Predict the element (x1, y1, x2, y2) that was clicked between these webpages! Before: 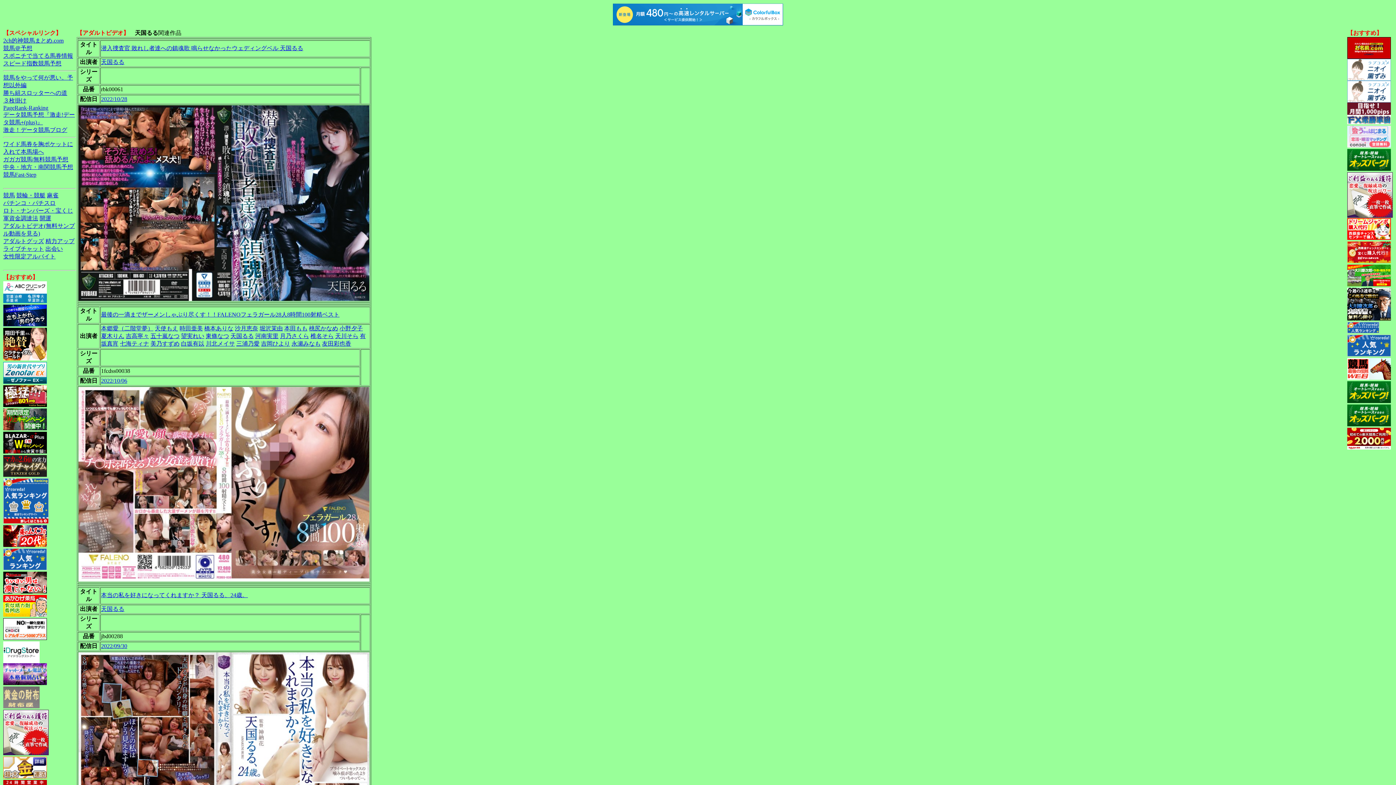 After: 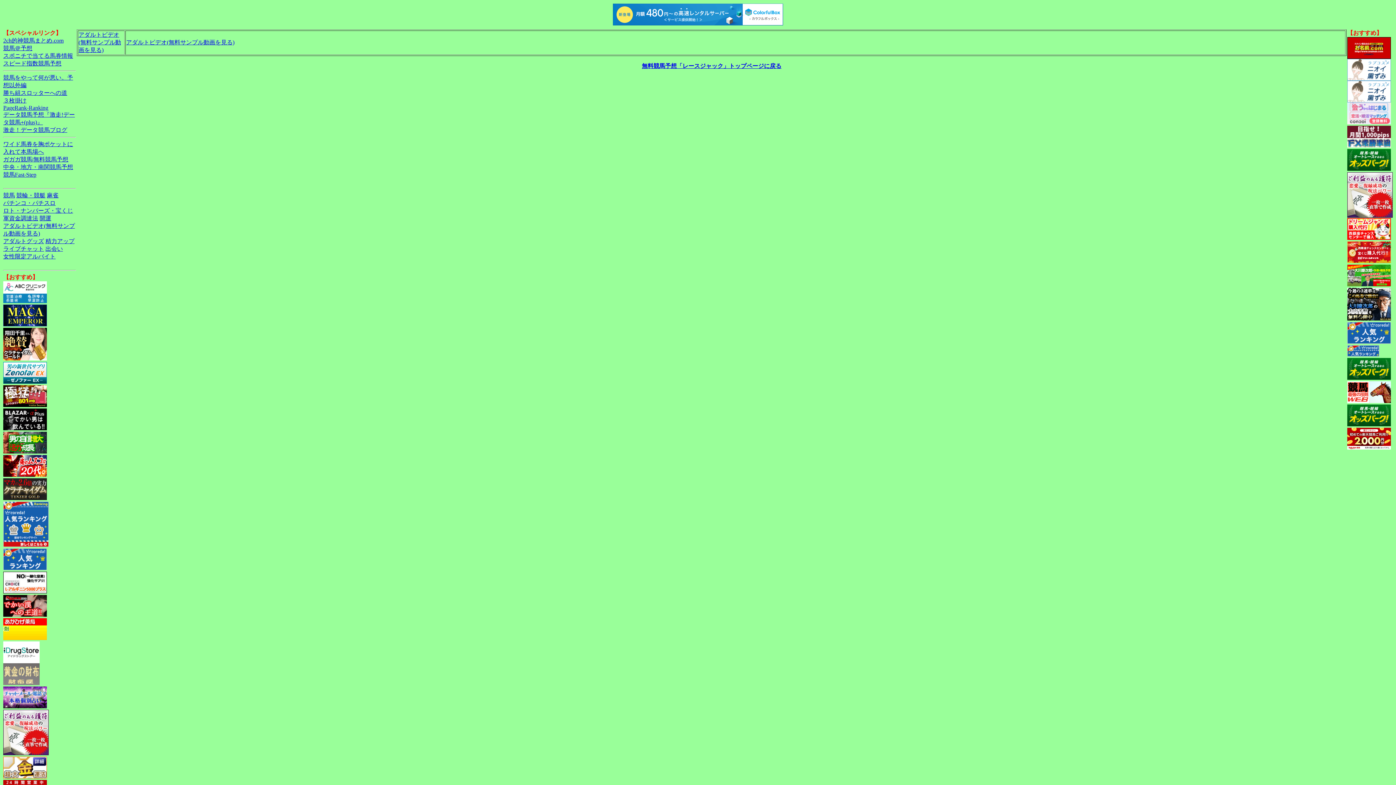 Action: label: アダルトグッズ bbox: (3, 238, 44, 244)